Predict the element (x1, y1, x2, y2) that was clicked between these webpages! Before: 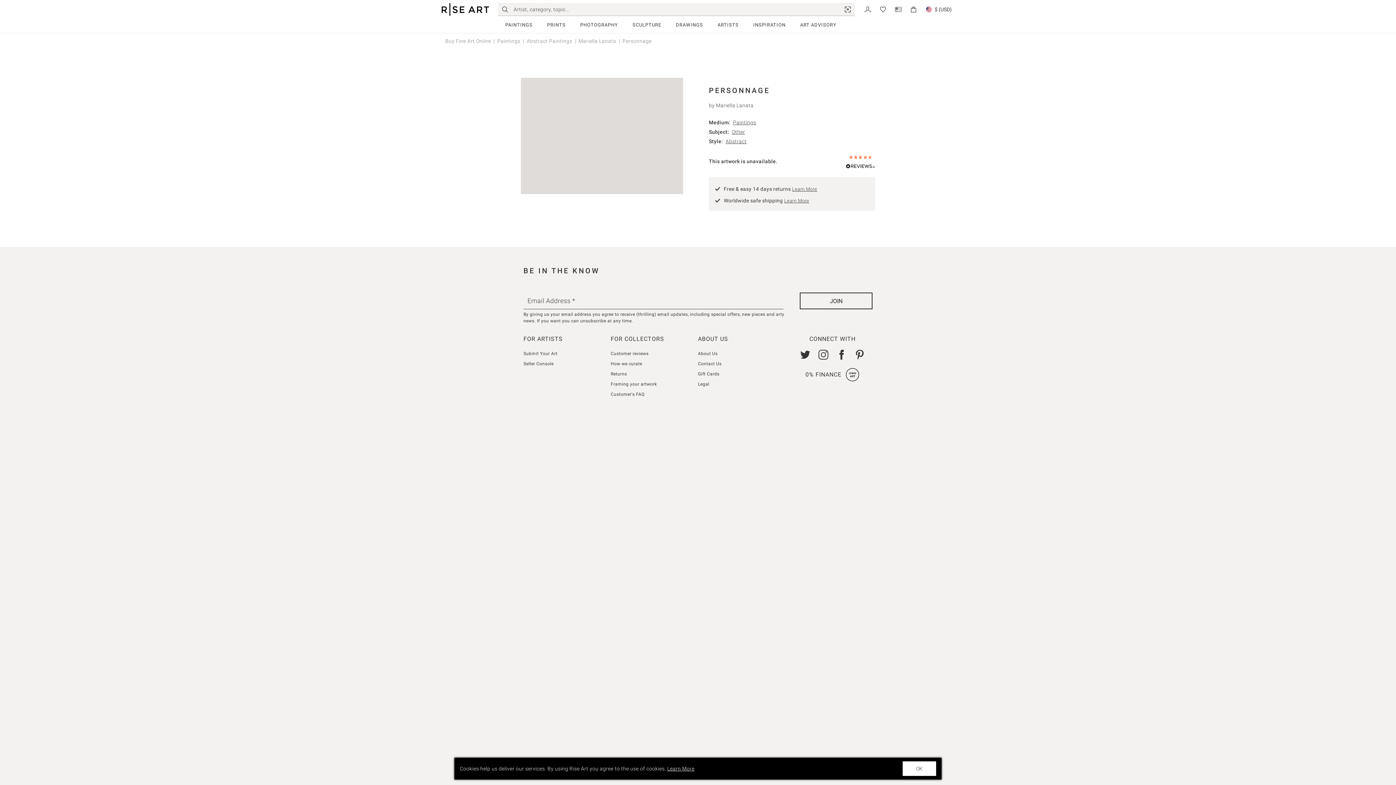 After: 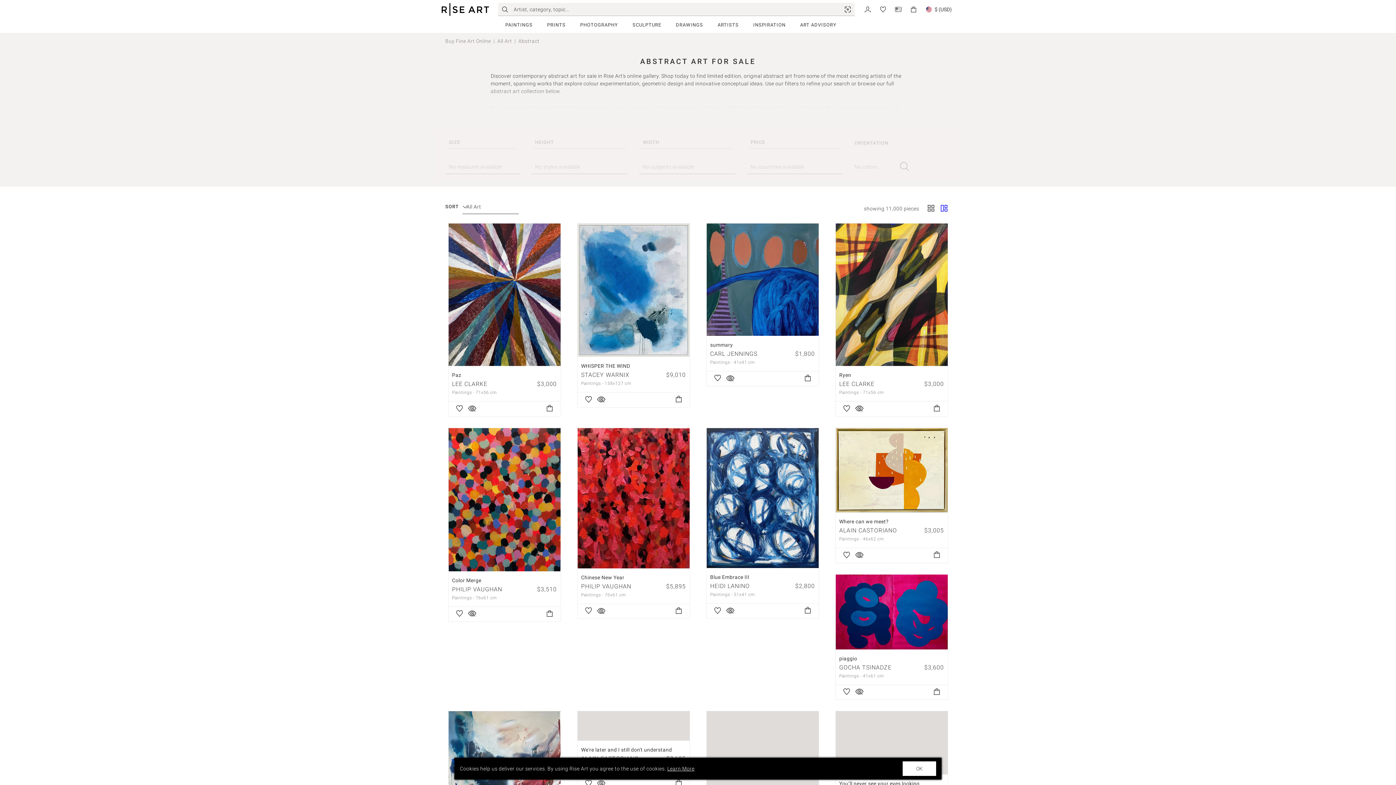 Action: label: Abstract bbox: (725, 138, 746, 144)